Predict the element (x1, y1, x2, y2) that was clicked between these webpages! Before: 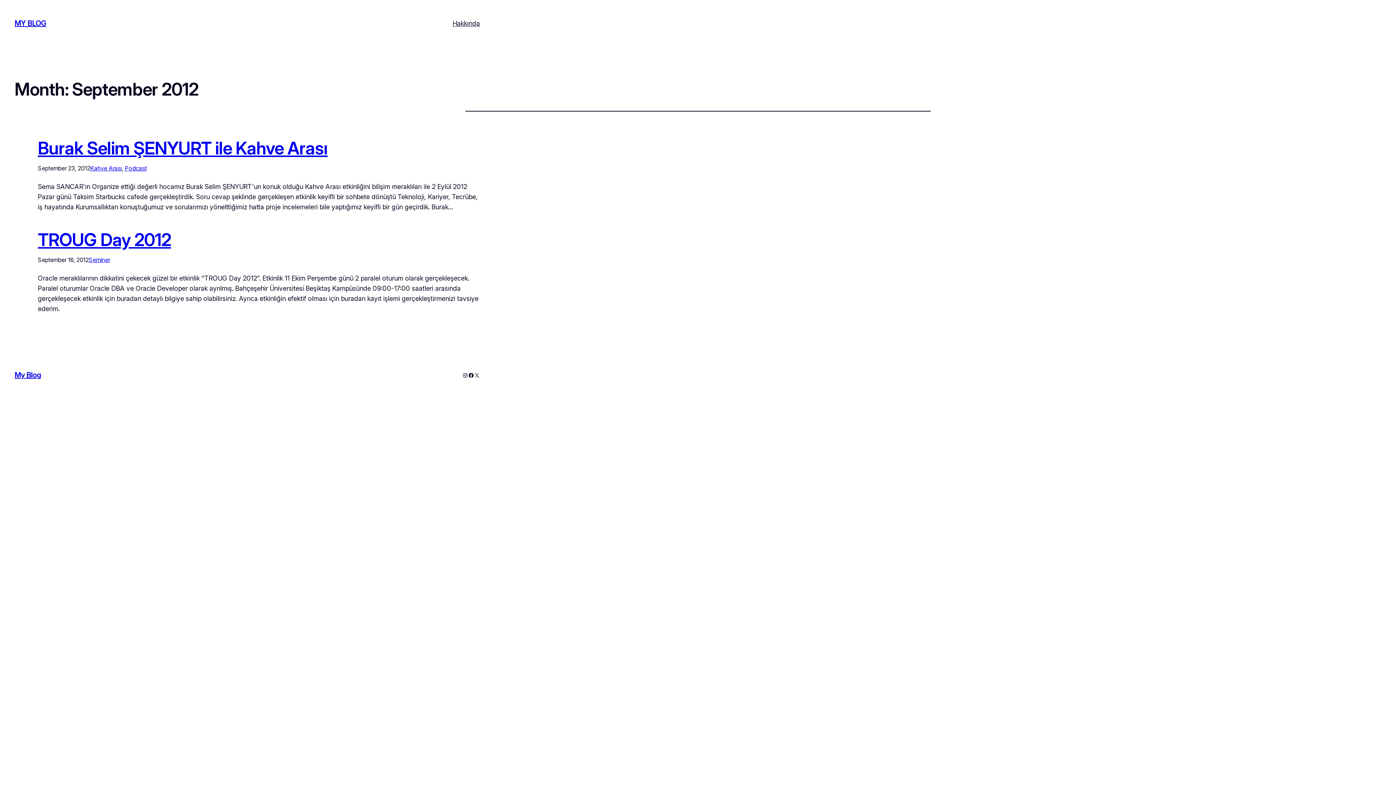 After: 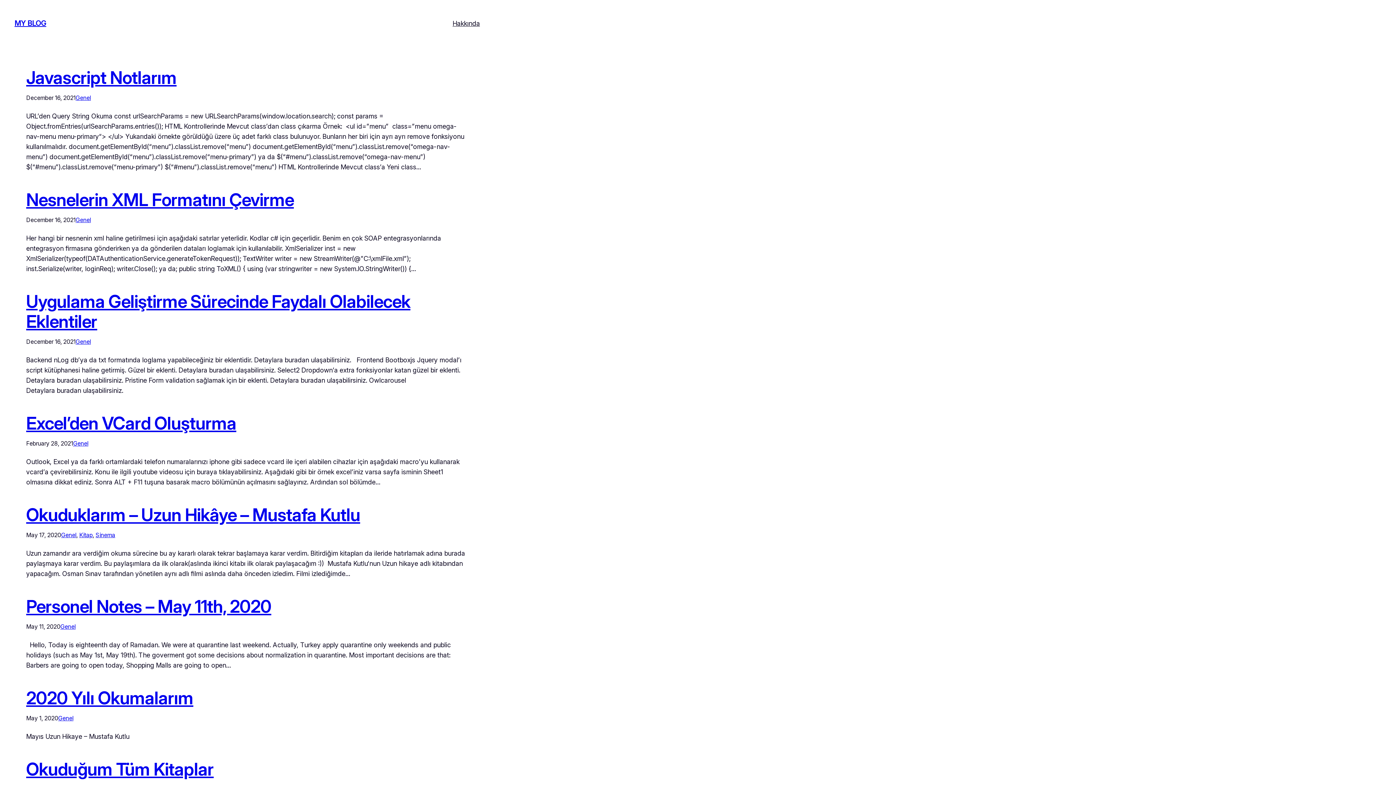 Action: label: MY BLOG bbox: (14, 19, 46, 27)